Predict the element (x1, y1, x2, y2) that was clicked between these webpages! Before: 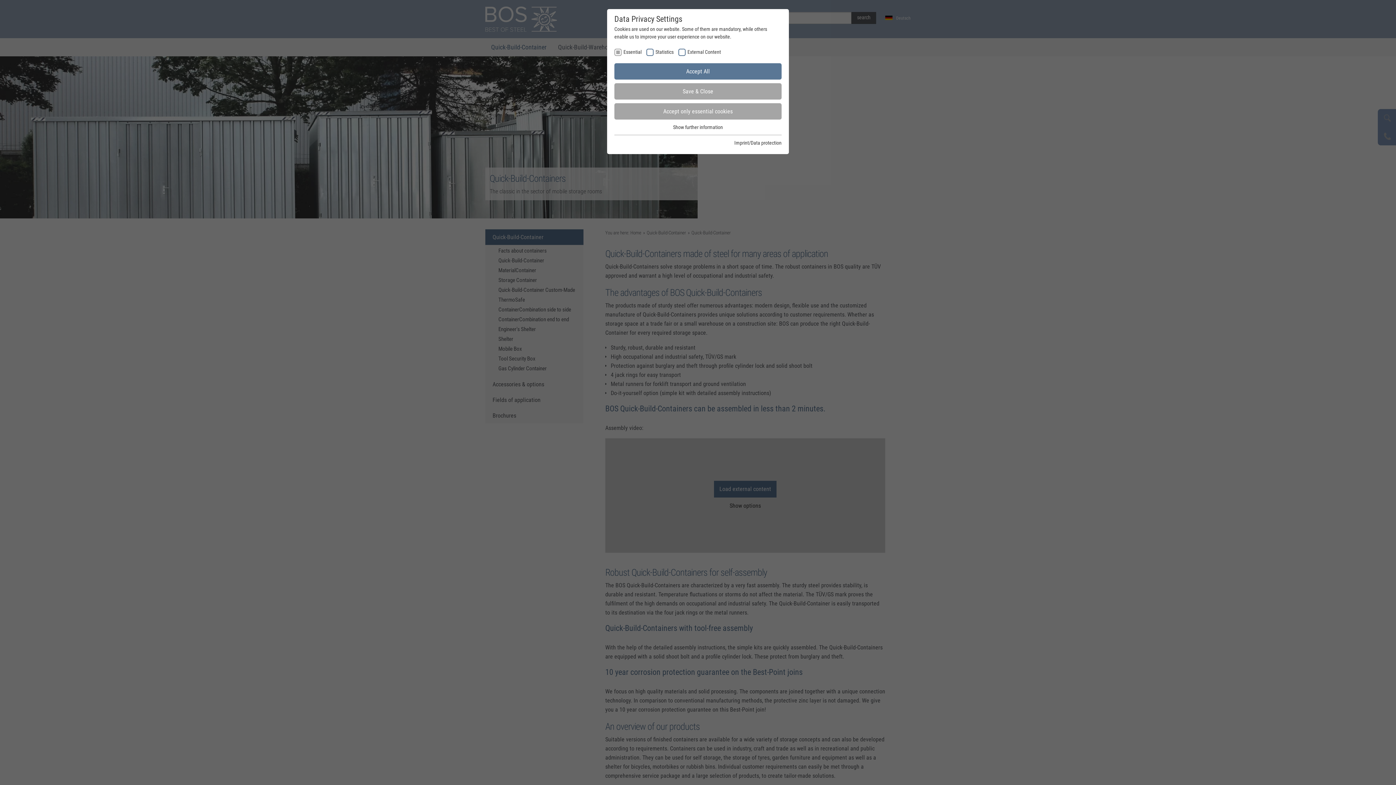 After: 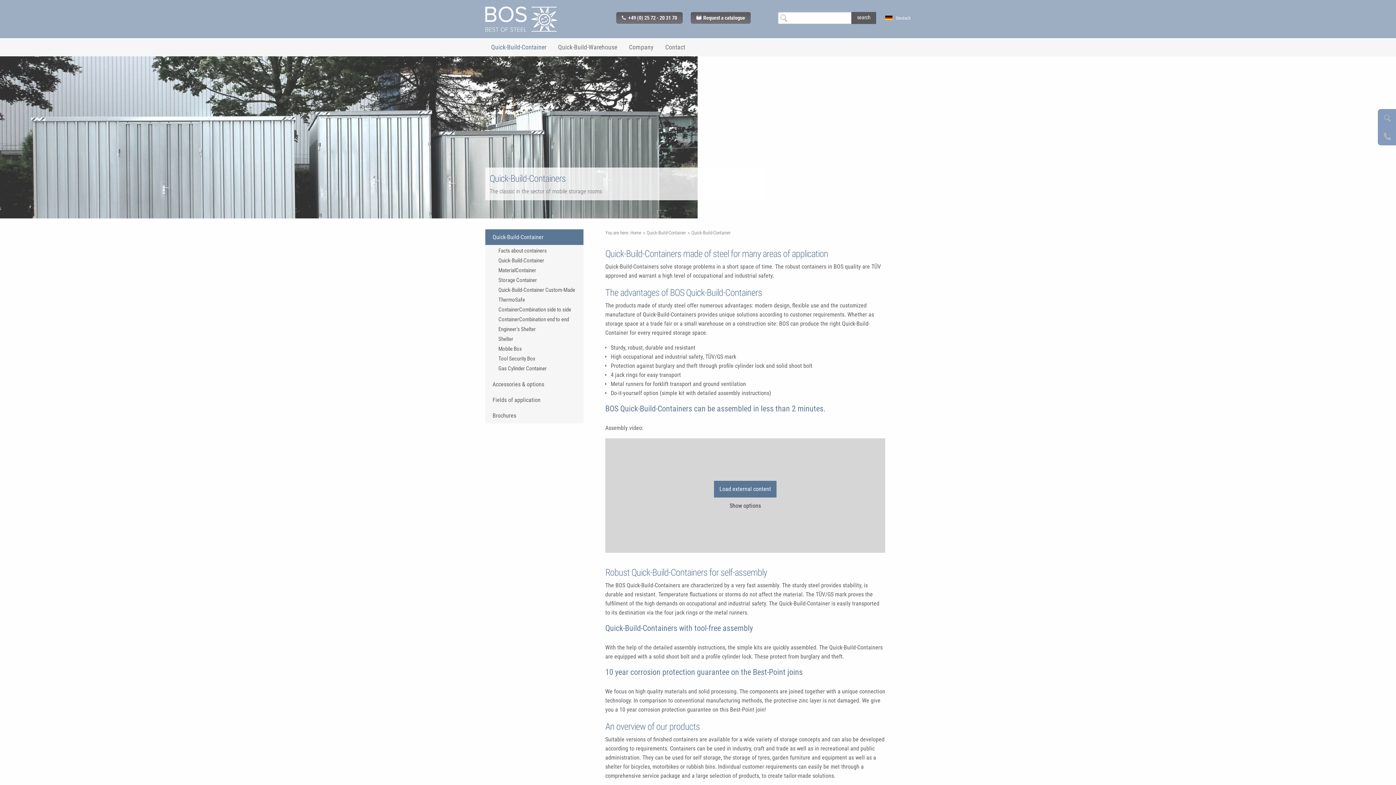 Action: bbox: (614, 83, 781, 99) label: Save & Close